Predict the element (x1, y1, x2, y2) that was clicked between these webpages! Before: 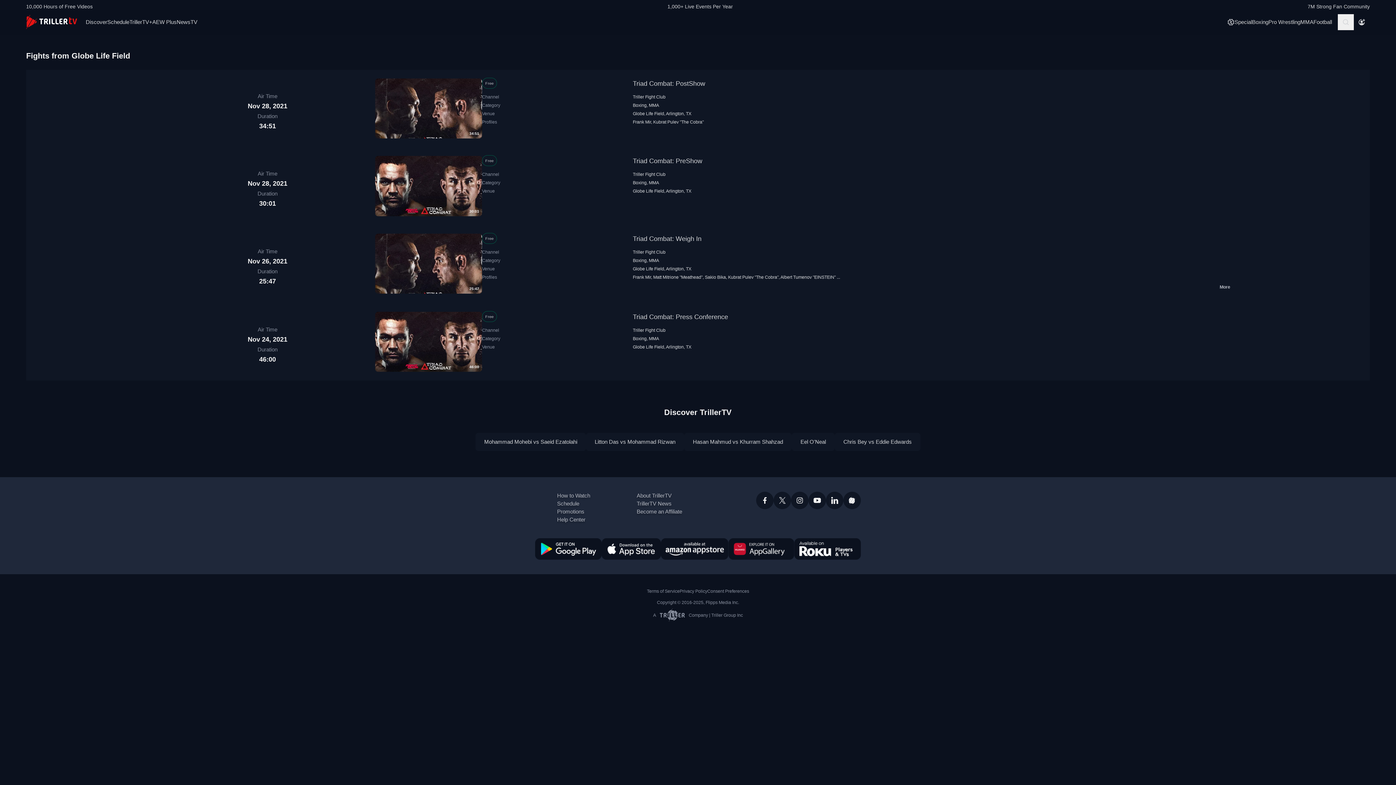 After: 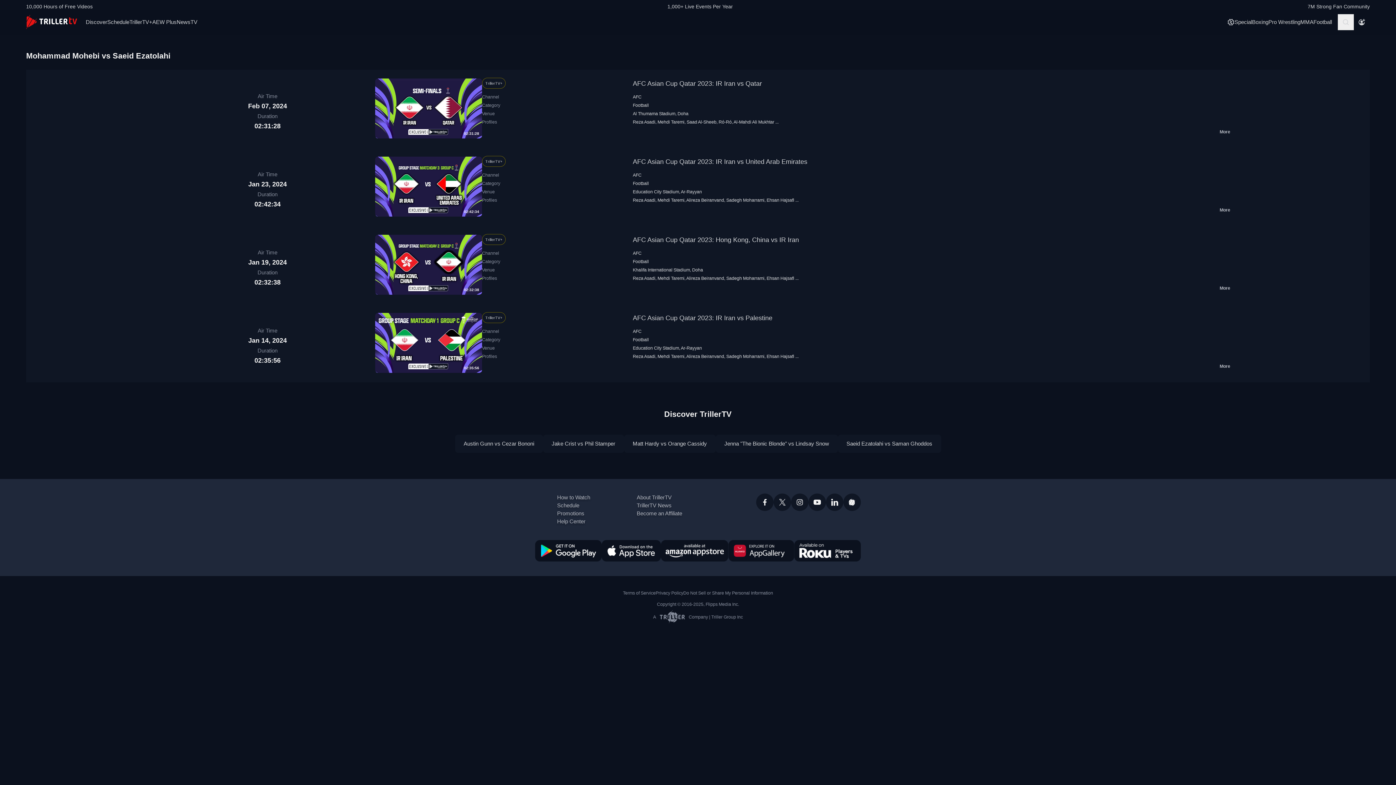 Action: bbox: (484, 438, 577, 445) label: Mohammad Mohebi vs Saeid Ezatolahi